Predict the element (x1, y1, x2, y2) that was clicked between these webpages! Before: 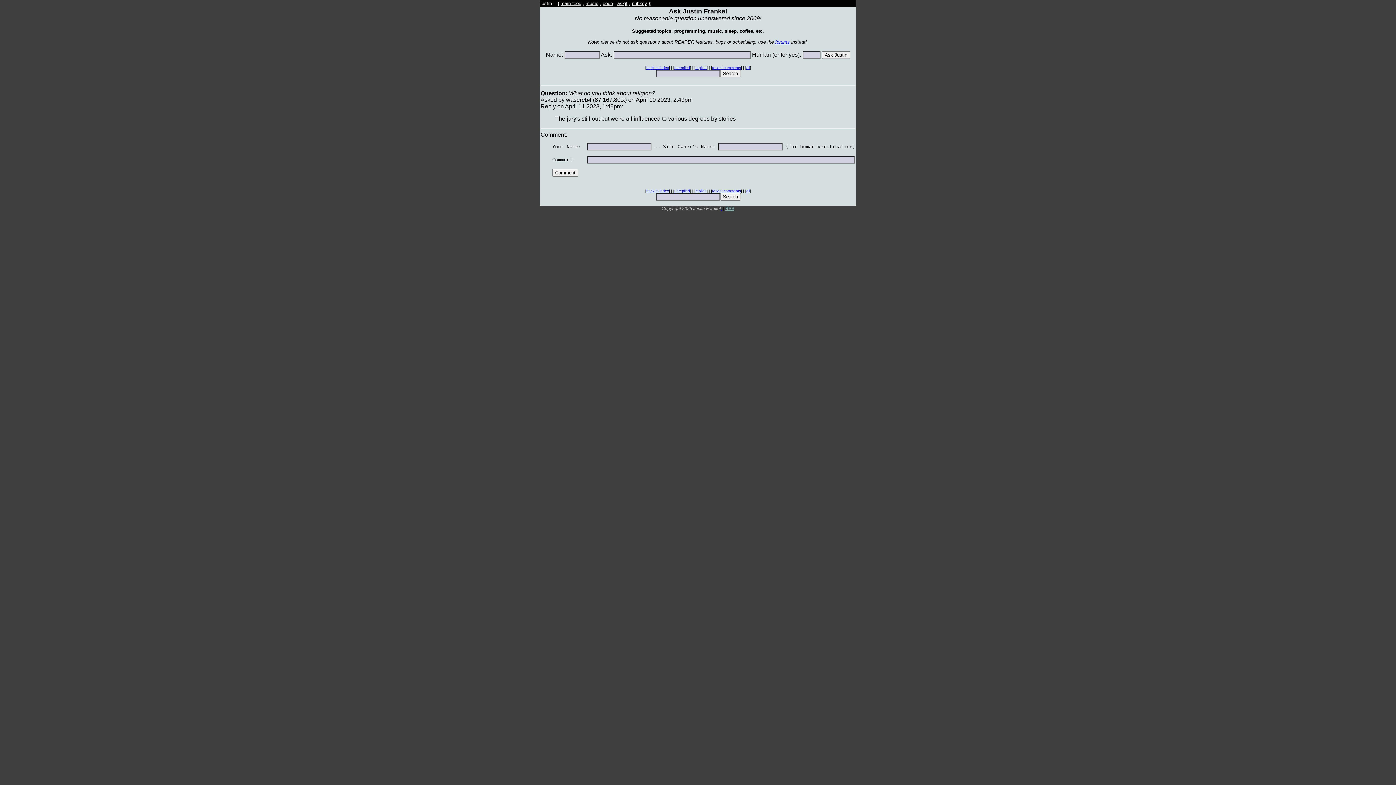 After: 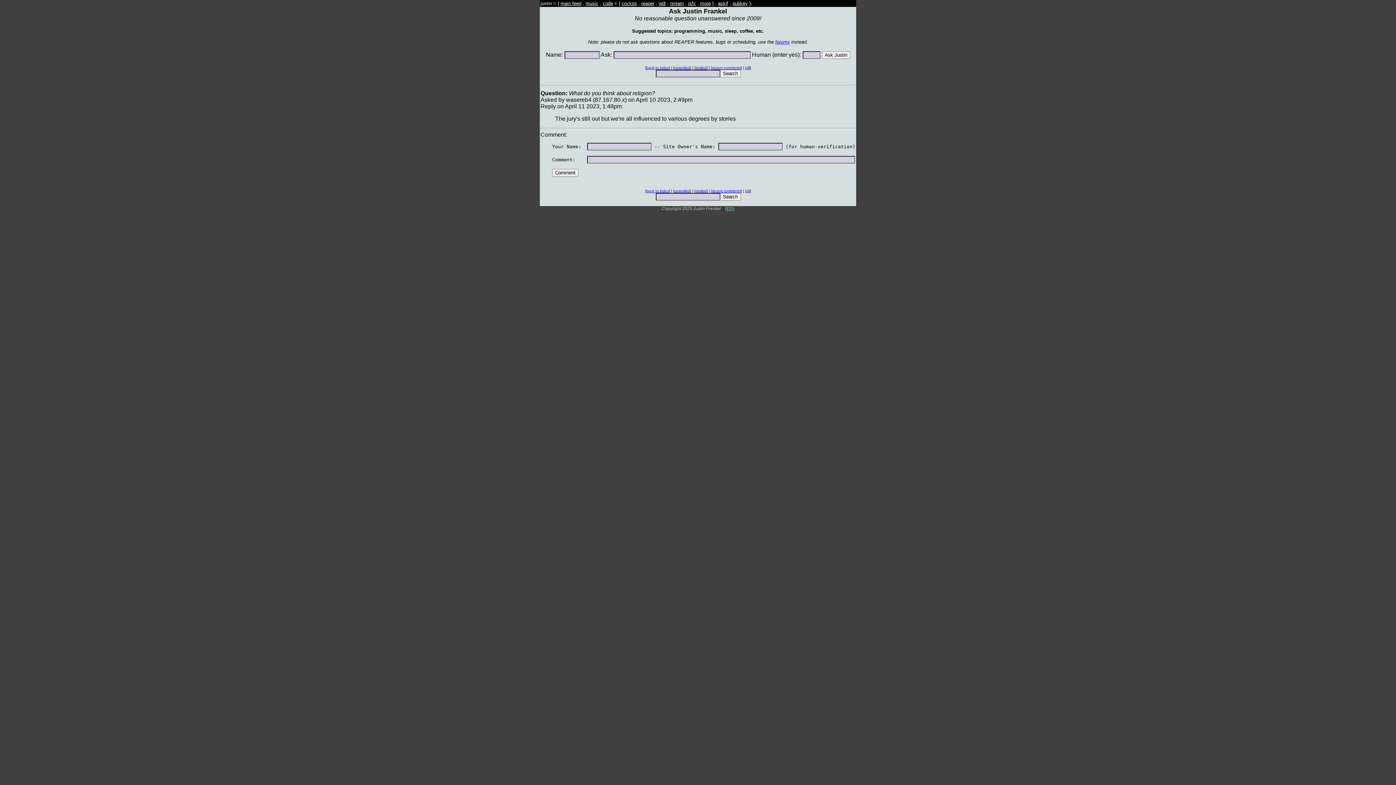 Action: label: code bbox: (602, 0, 613, 6)